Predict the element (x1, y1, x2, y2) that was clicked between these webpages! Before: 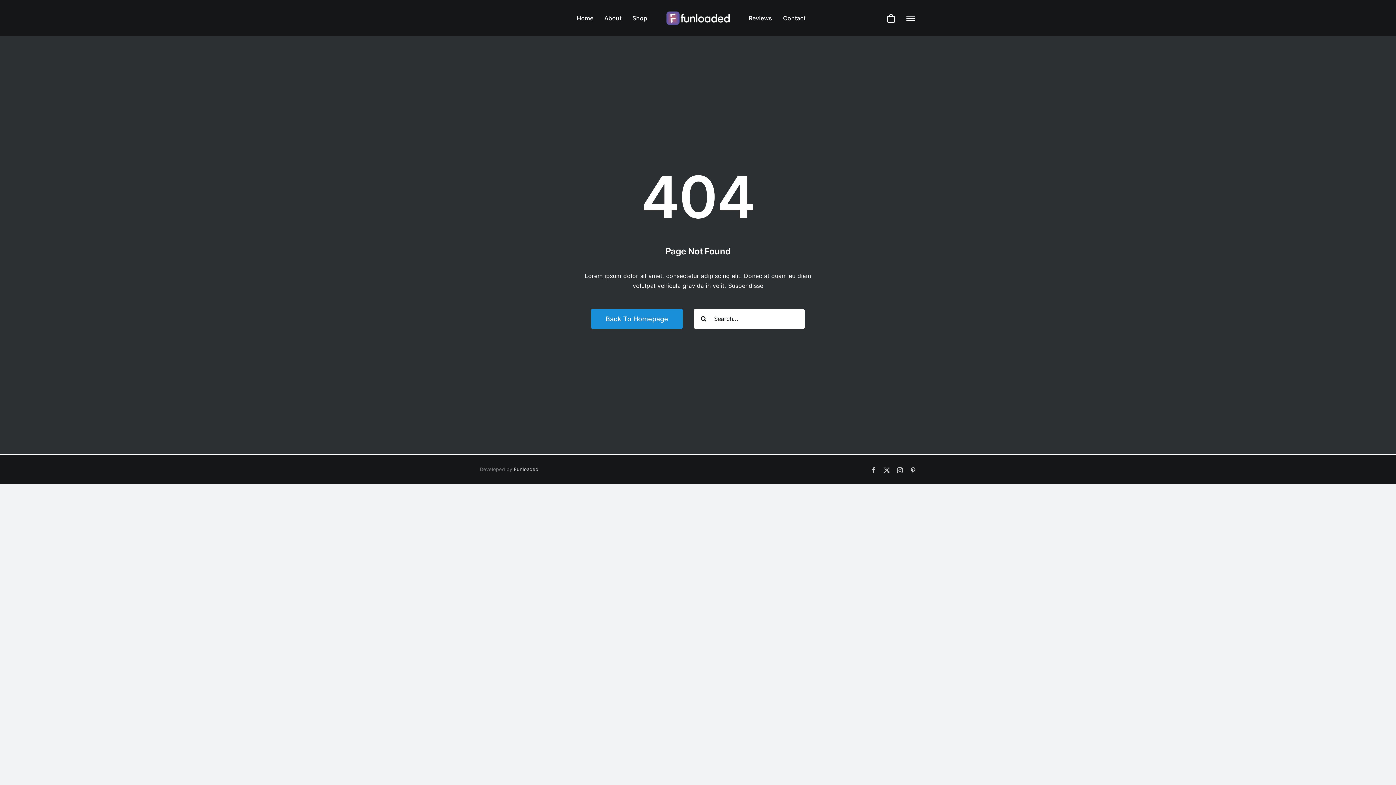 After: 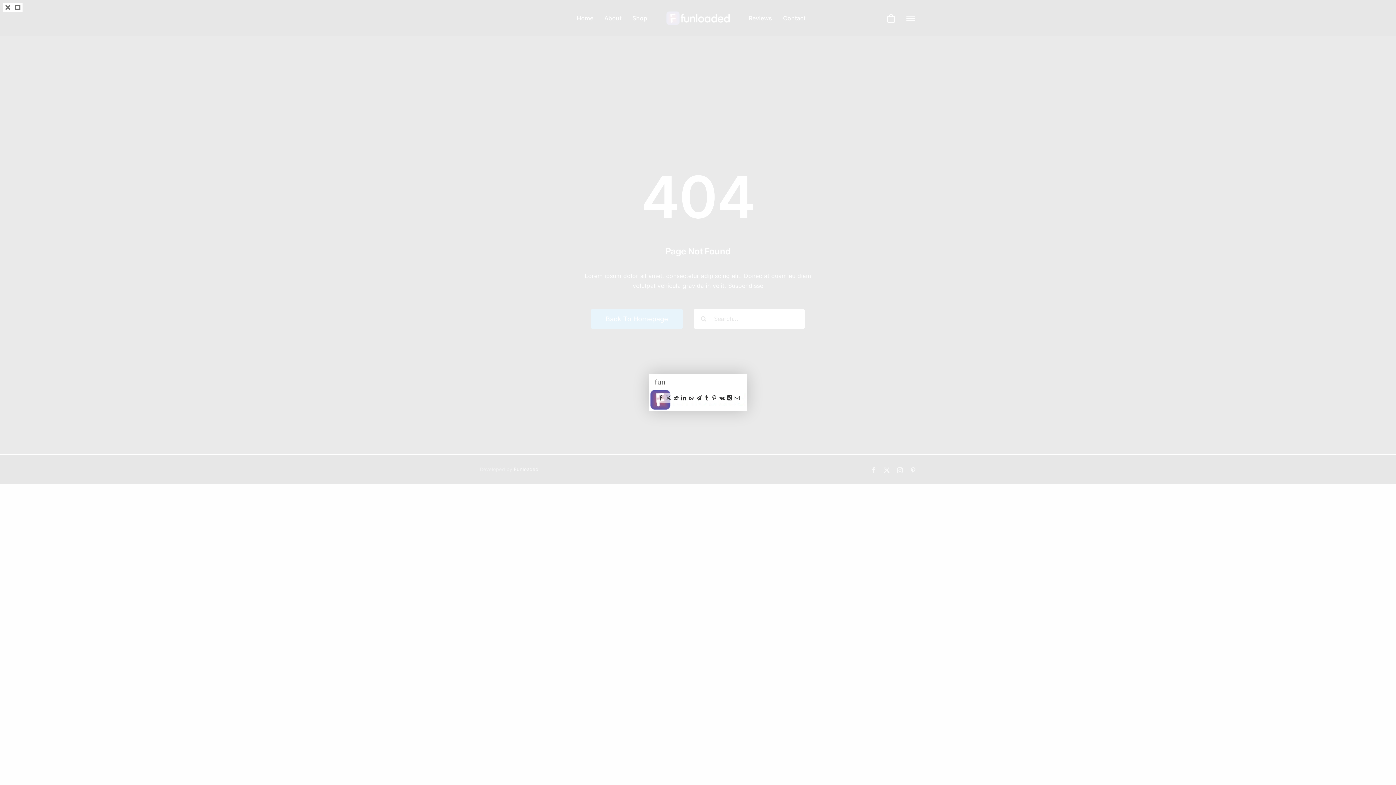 Action: bbox: (666, 10, 729, 17)